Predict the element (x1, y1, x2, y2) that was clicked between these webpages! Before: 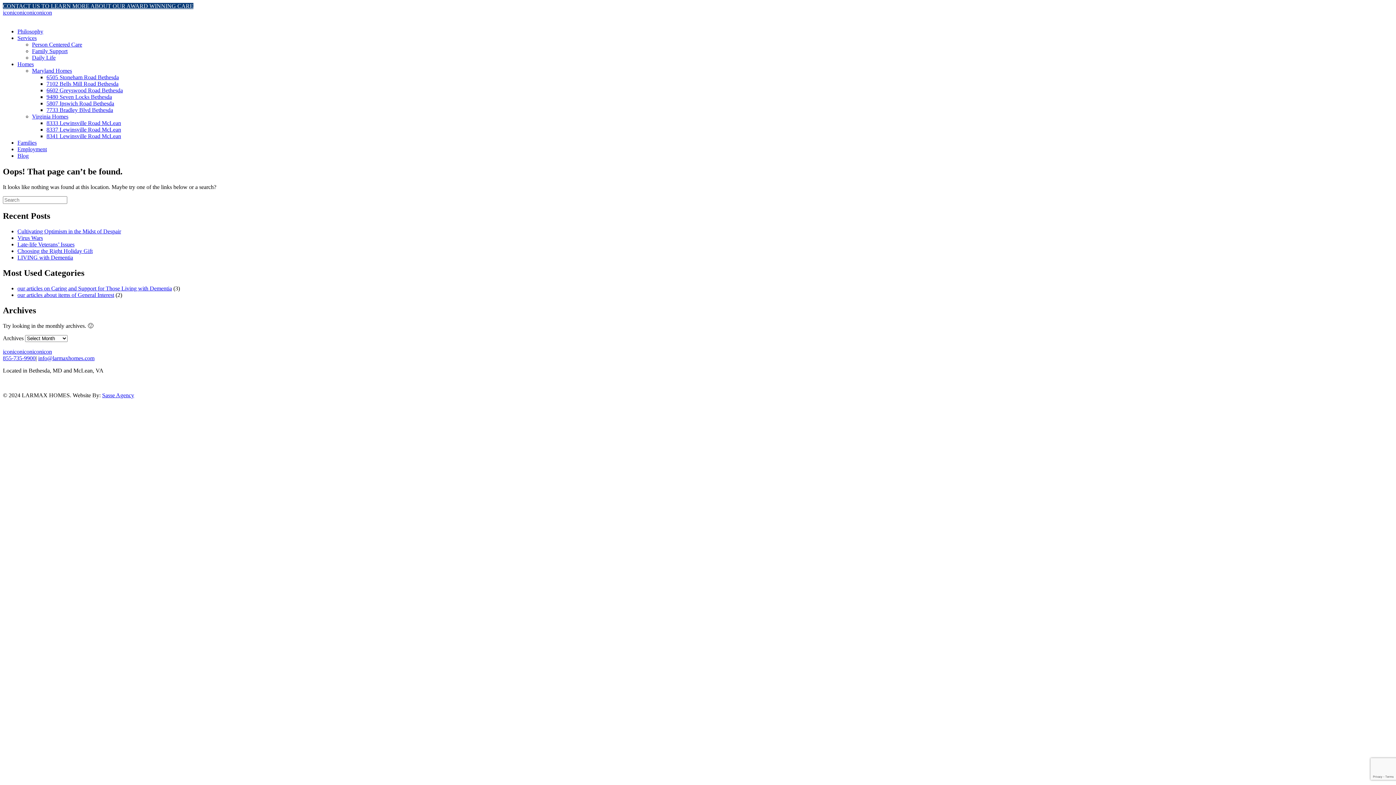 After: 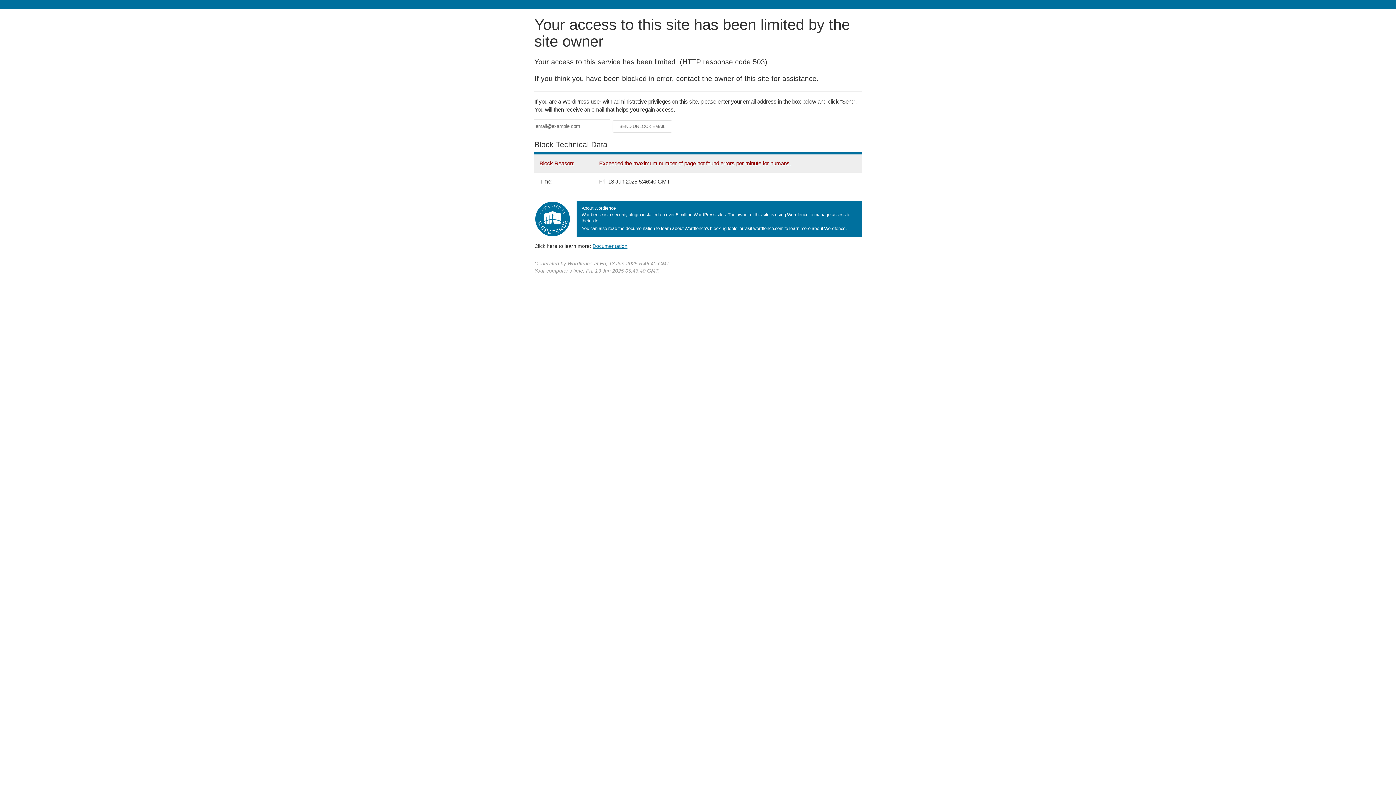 Action: bbox: (17, 61, 33, 67) label: Homes